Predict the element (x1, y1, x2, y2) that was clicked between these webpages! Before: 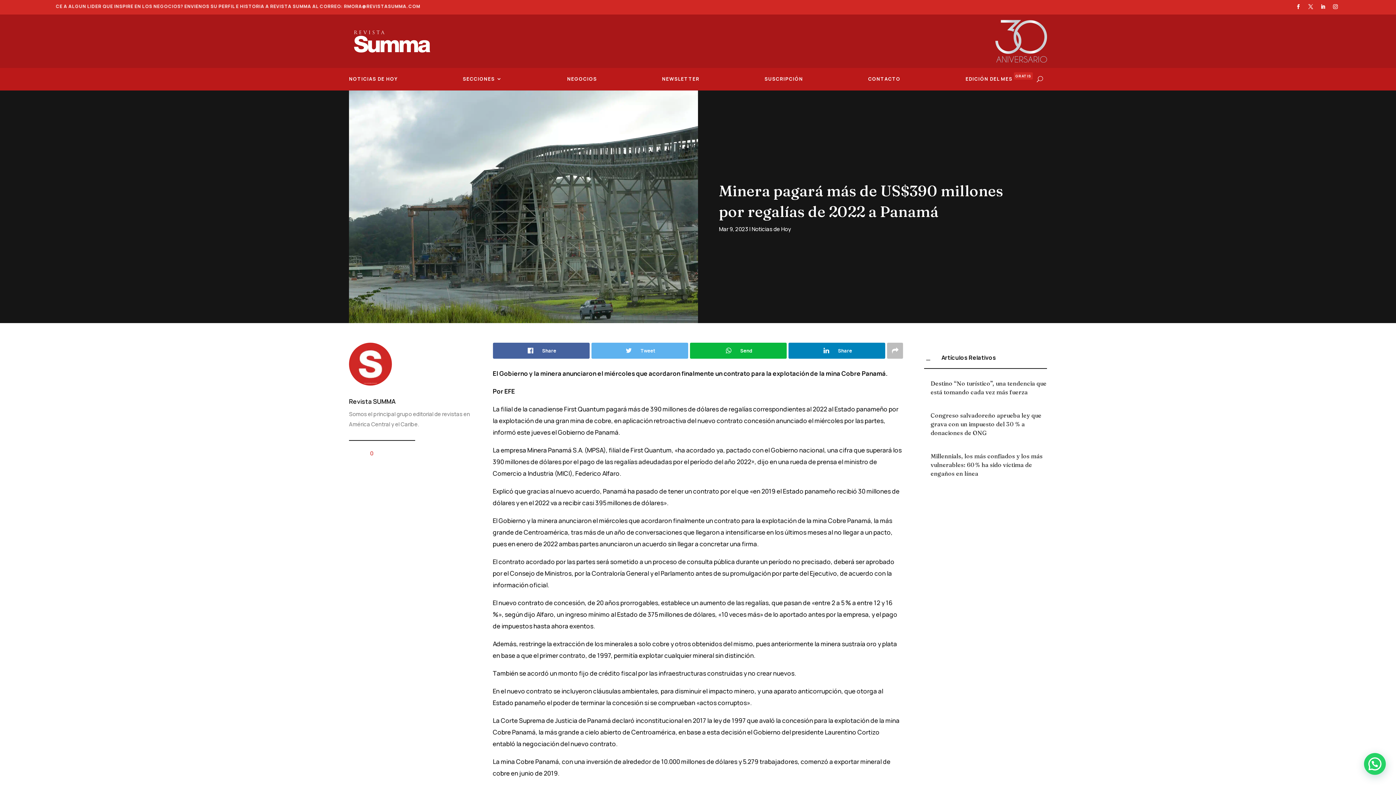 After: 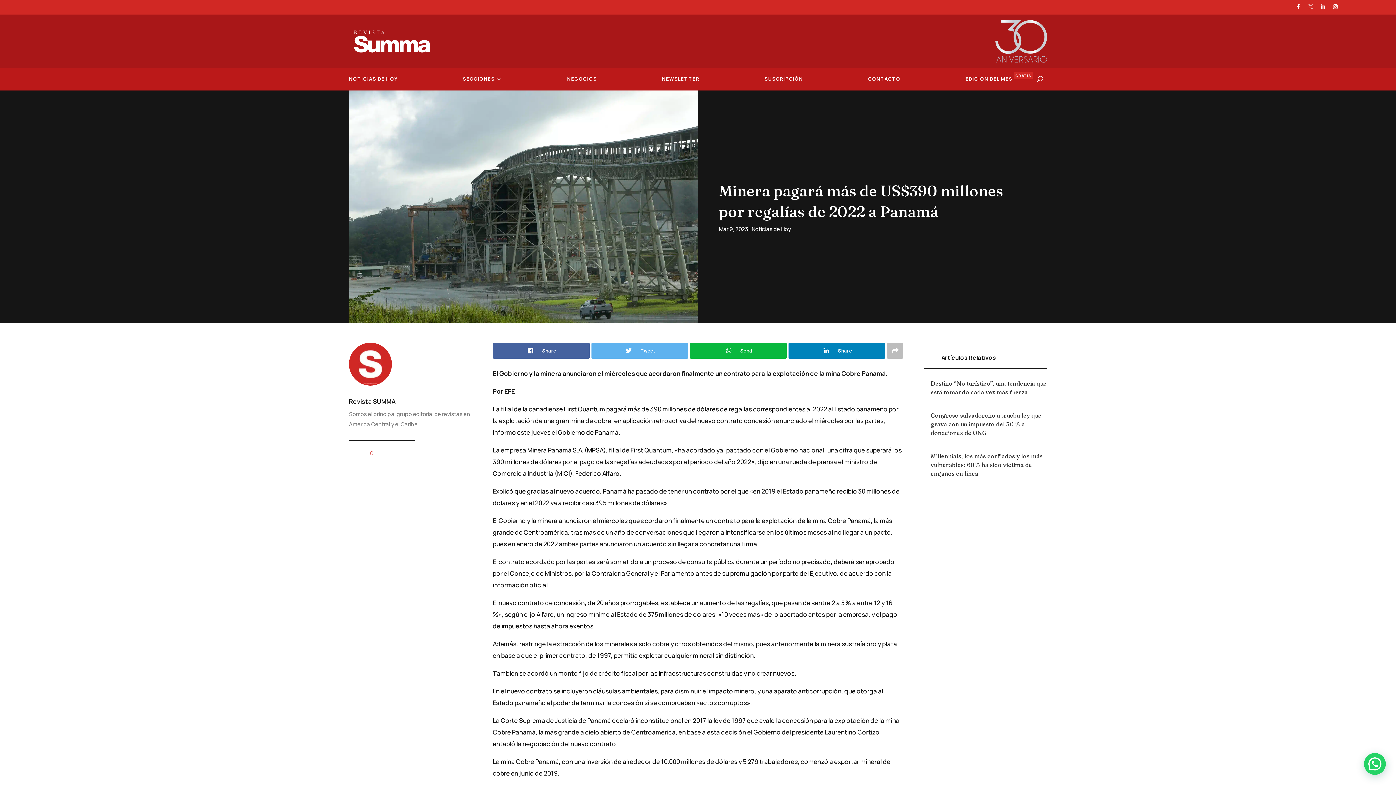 Action: bbox: (1306, 2, 1315, 11)